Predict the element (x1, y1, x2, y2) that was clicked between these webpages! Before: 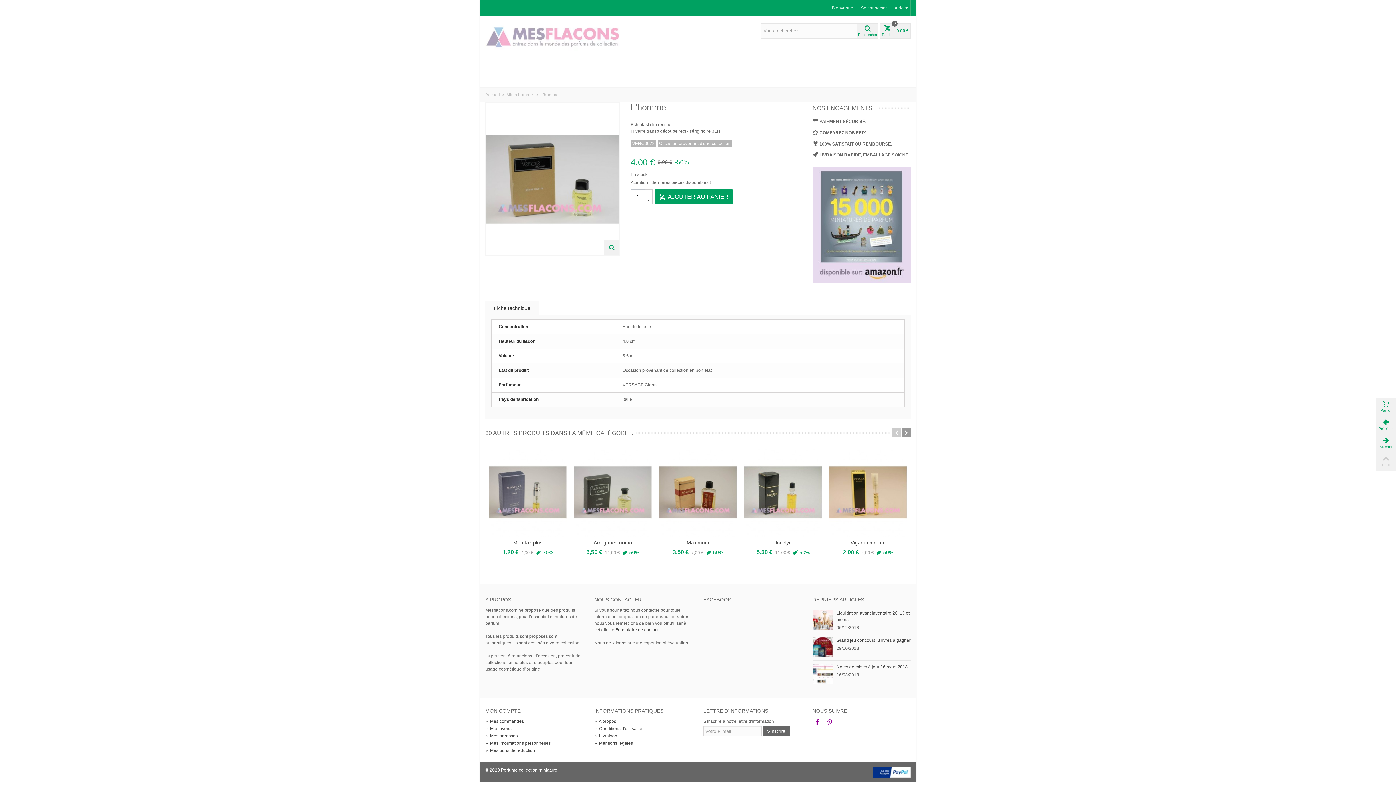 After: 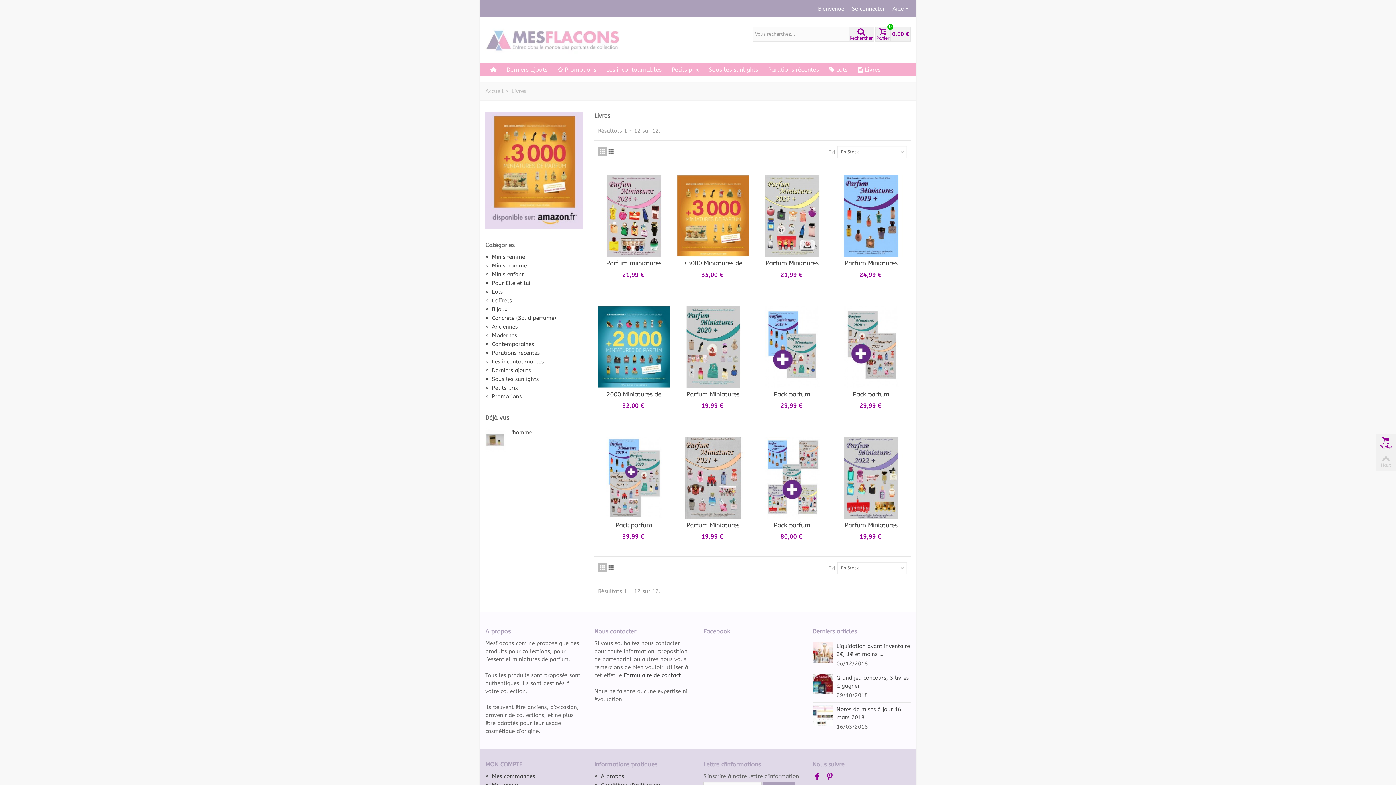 Action: bbox: (518, 70, 556, 83) label: LIVRES